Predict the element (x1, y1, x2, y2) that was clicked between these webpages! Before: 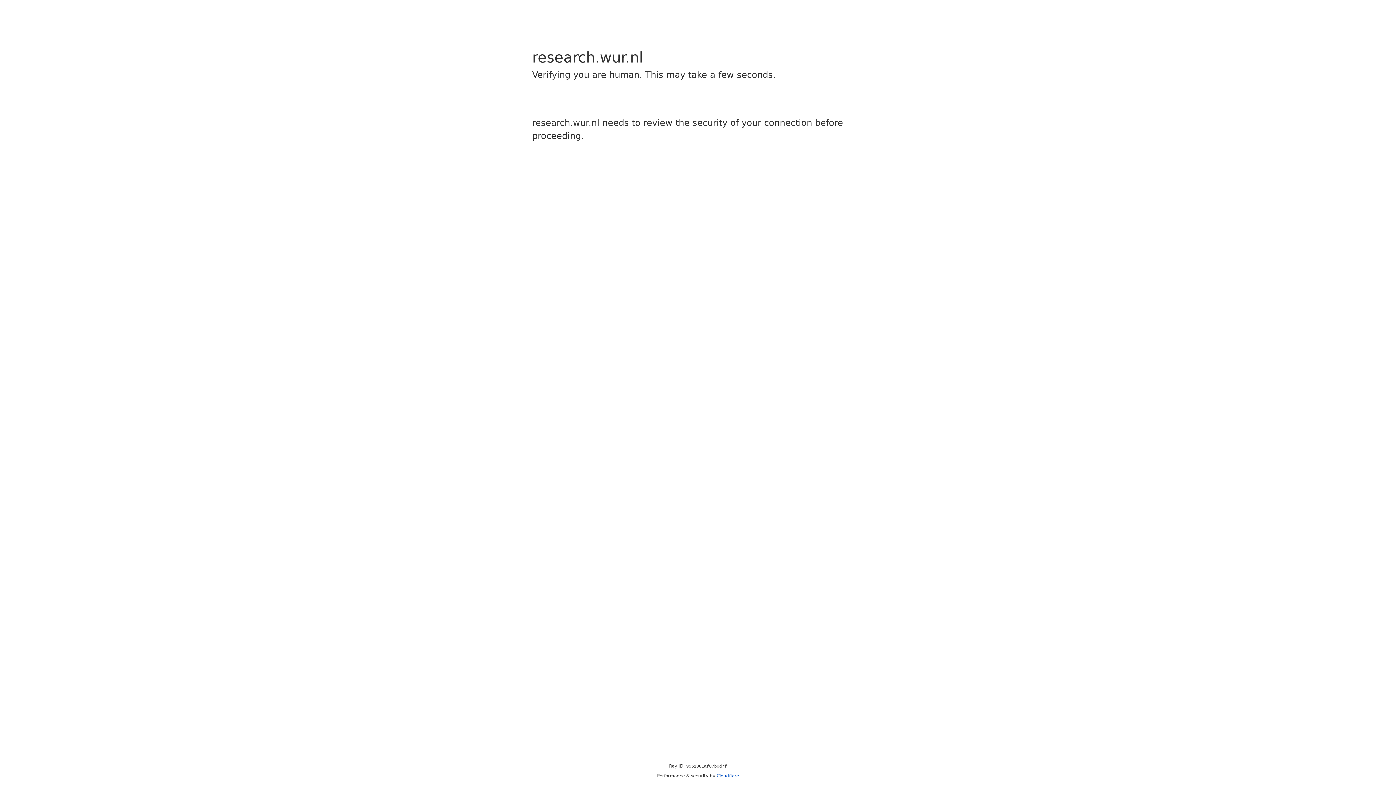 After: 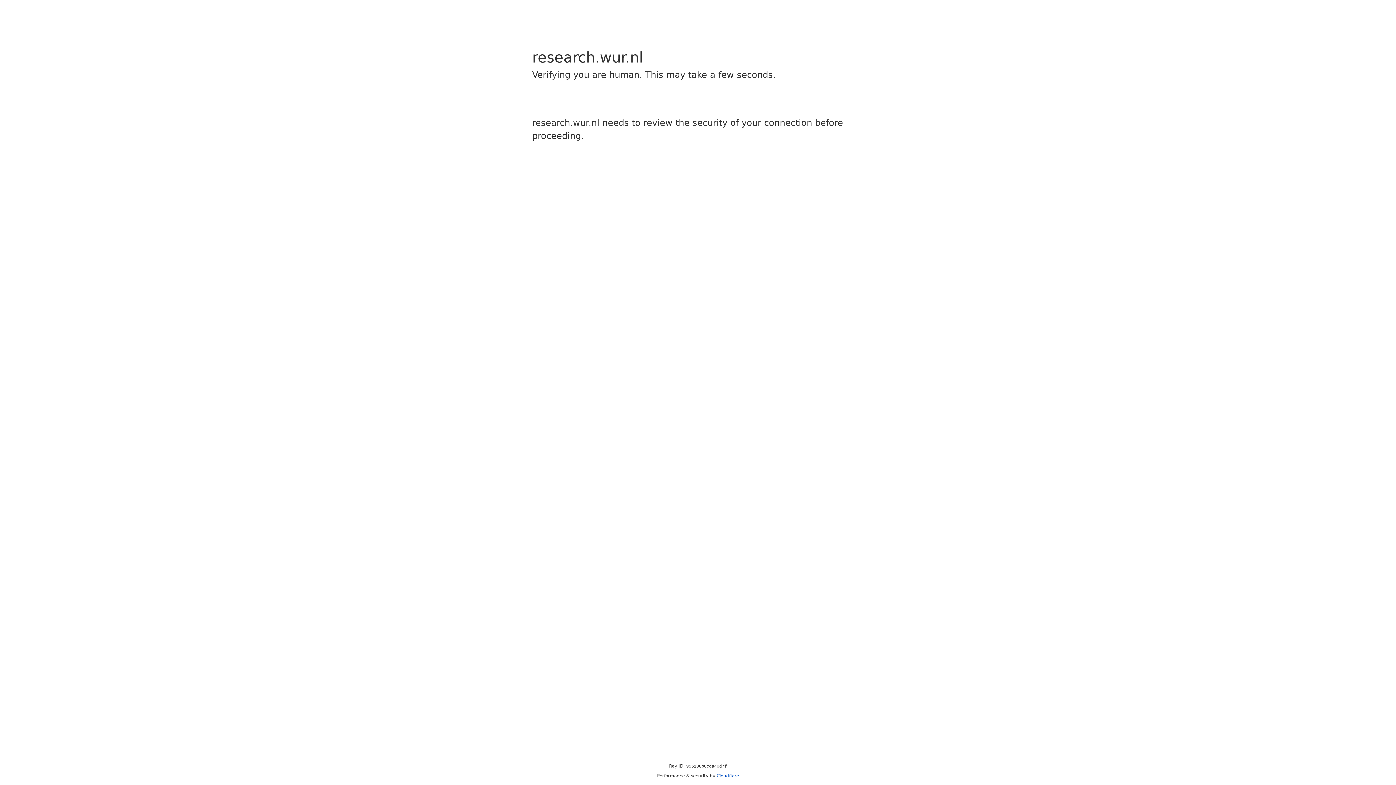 Action: label: Cloudflare bbox: (716, 773, 739, 778)